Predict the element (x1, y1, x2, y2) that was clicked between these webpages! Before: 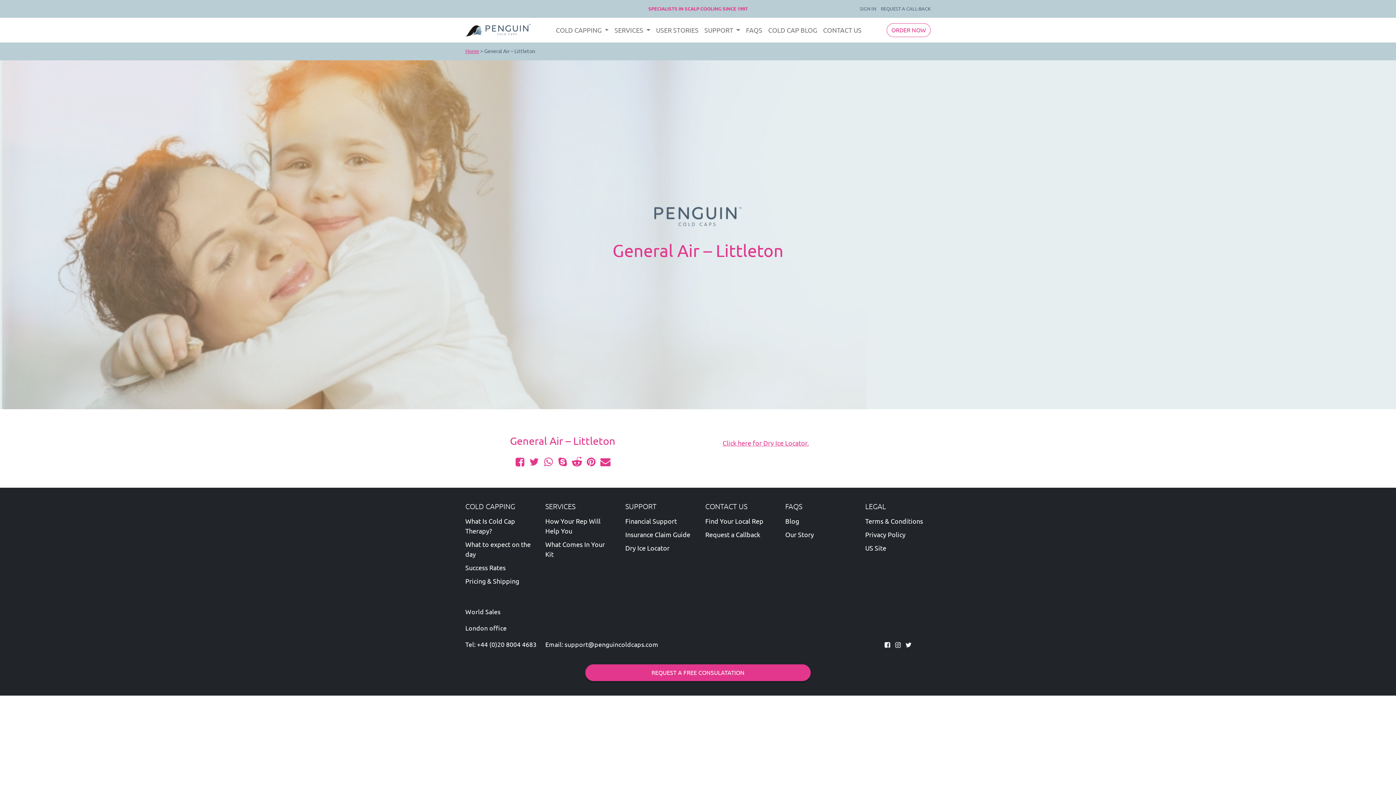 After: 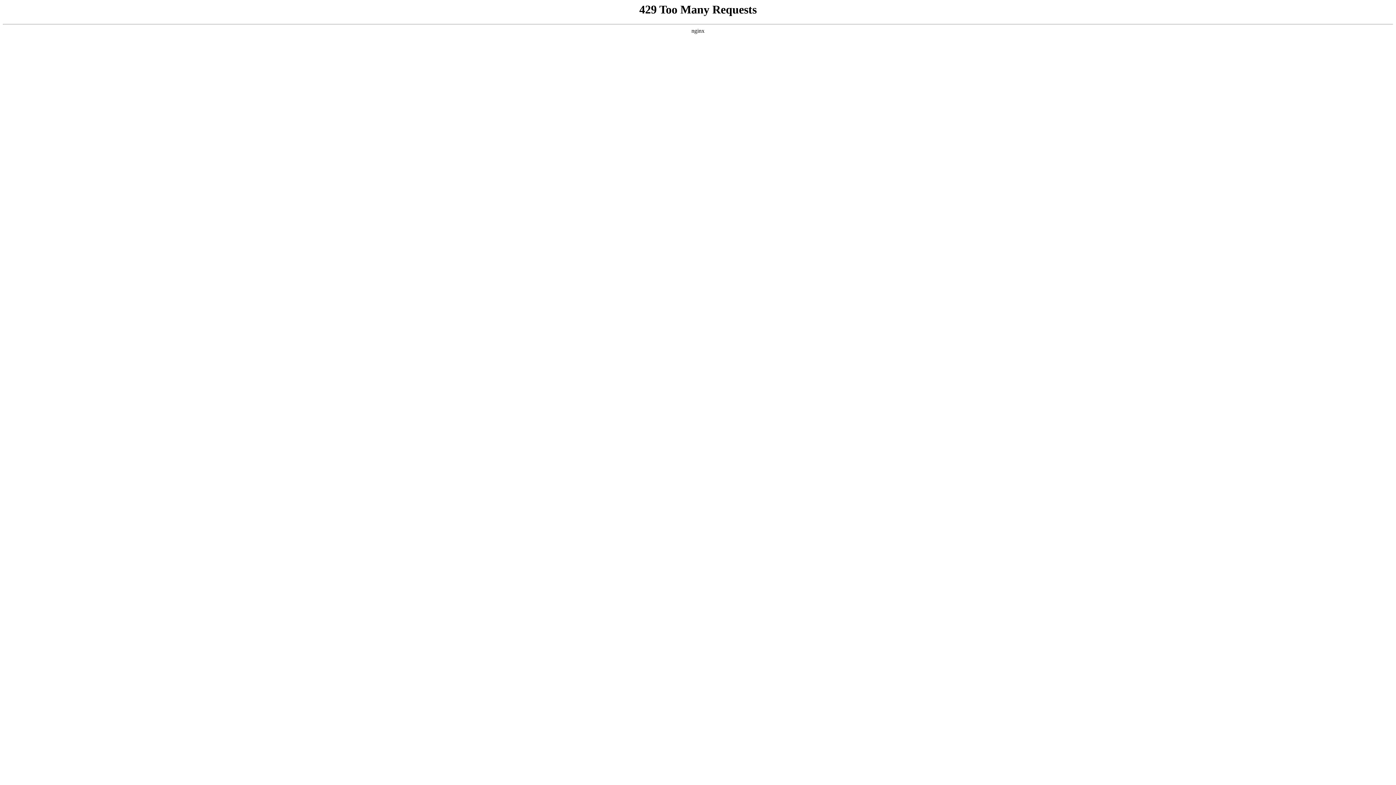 Action: label: CONTACT US bbox: (820, 22, 864, 38)